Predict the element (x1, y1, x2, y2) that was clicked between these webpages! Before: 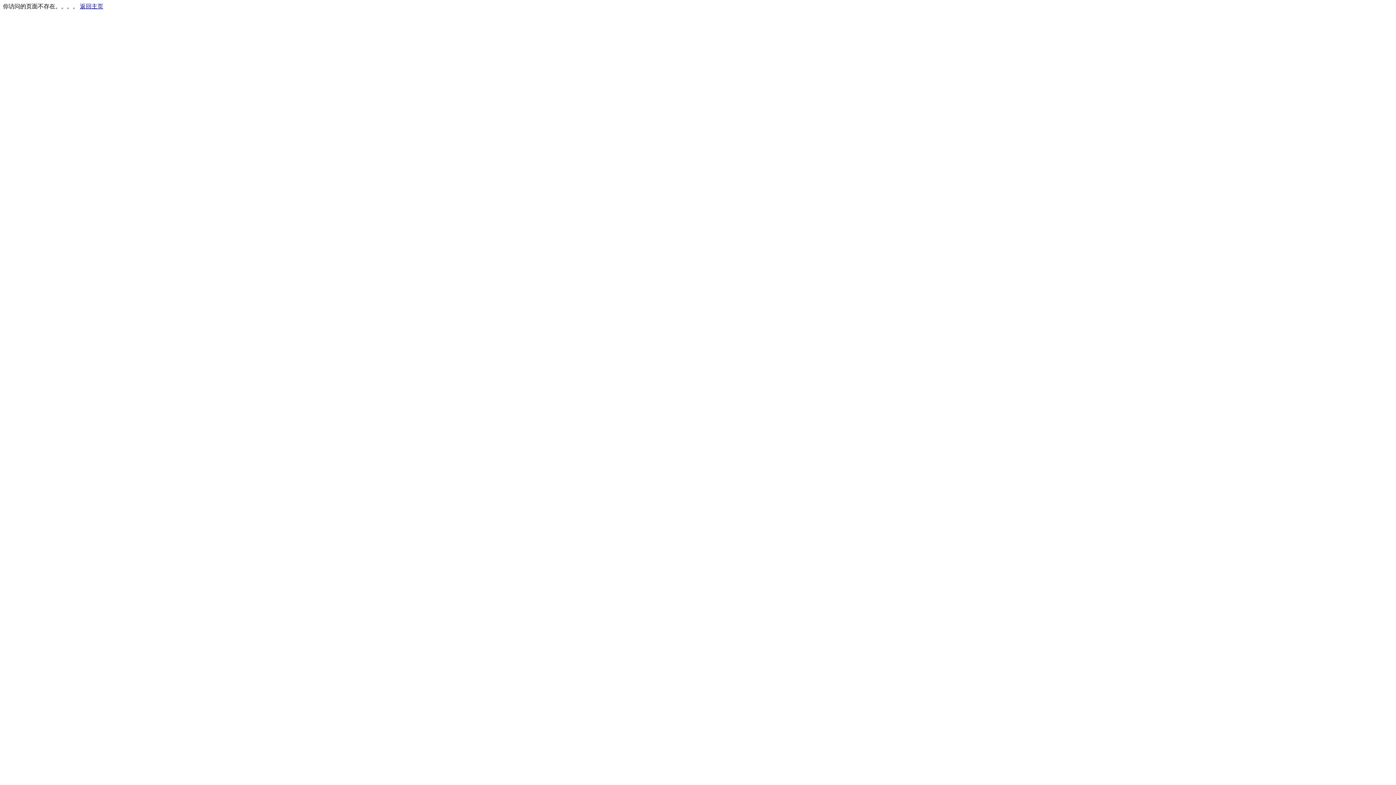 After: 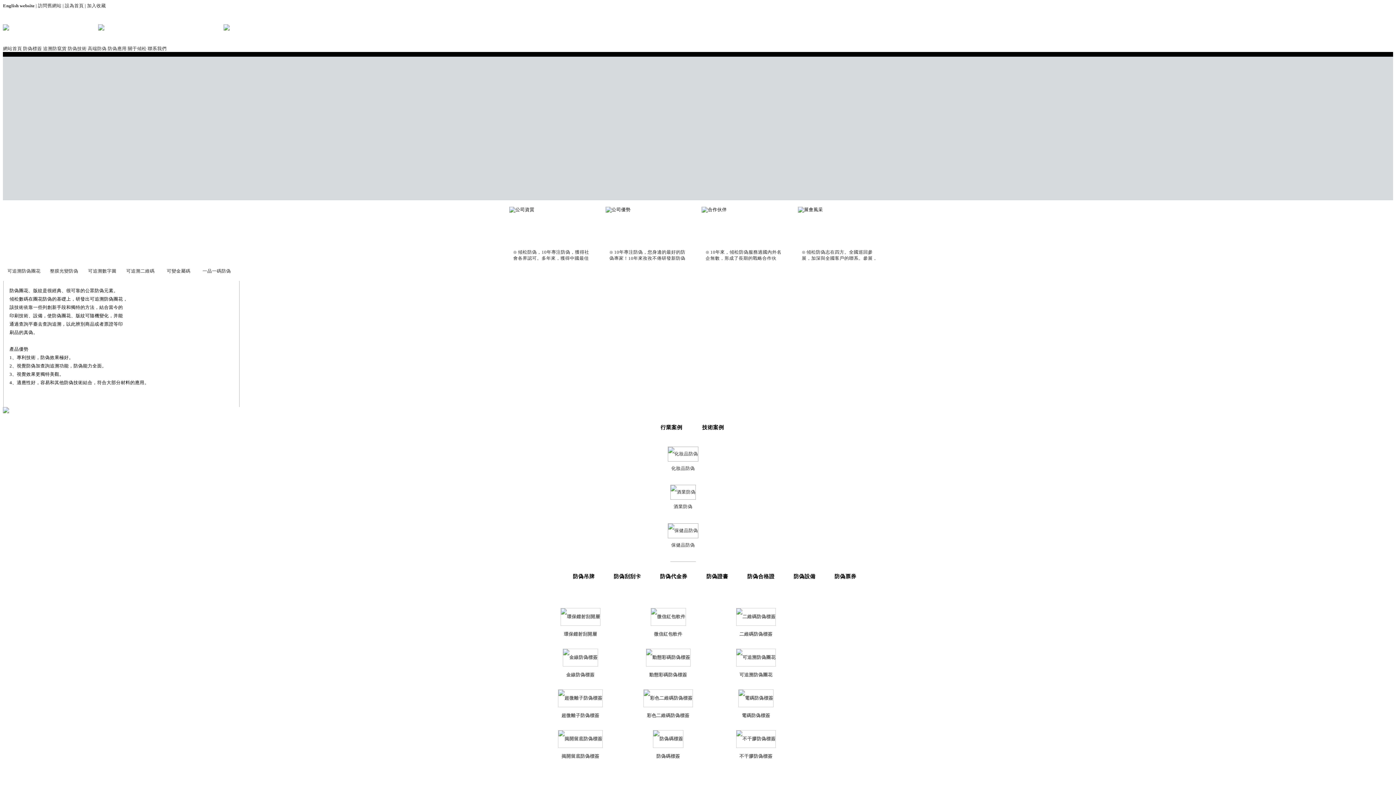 Action: bbox: (80, 3, 103, 9) label: 返回主页